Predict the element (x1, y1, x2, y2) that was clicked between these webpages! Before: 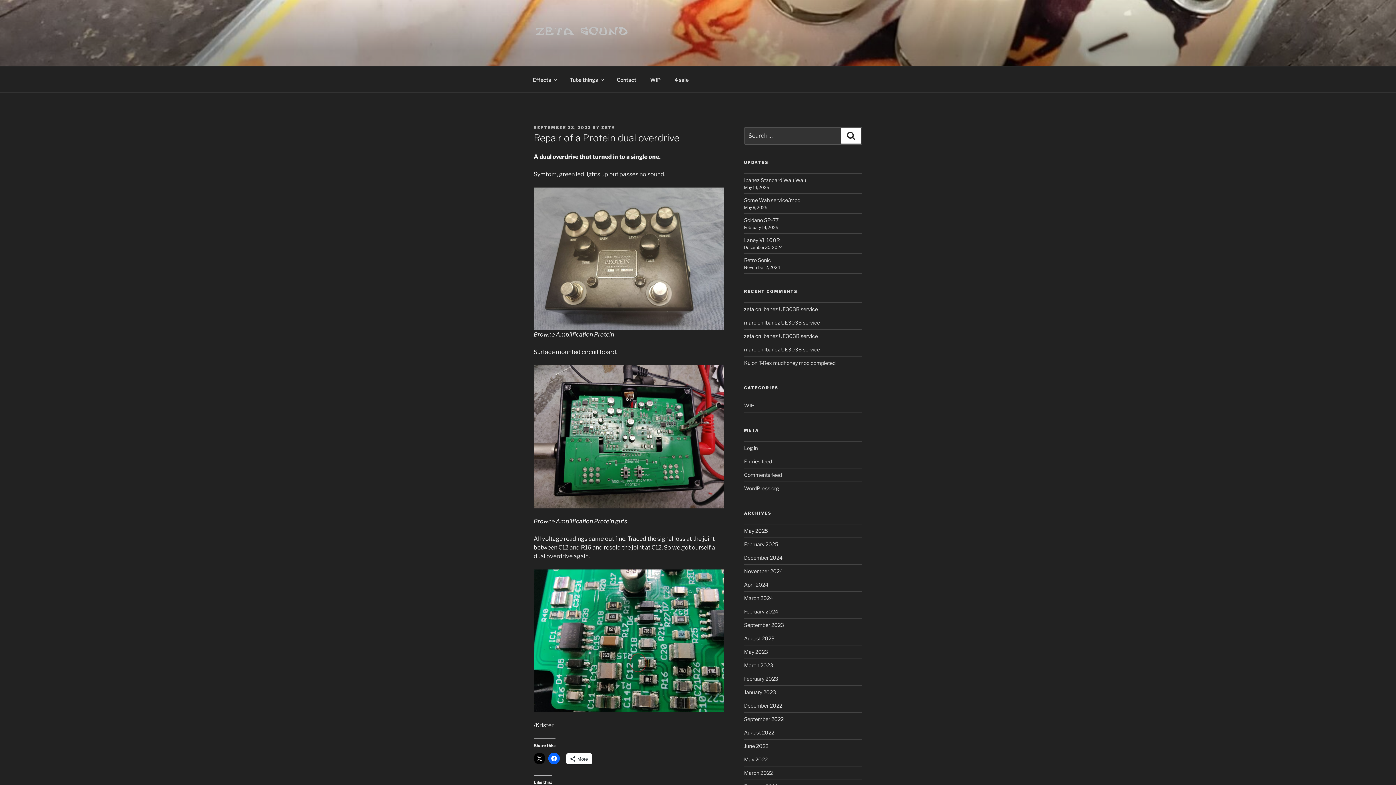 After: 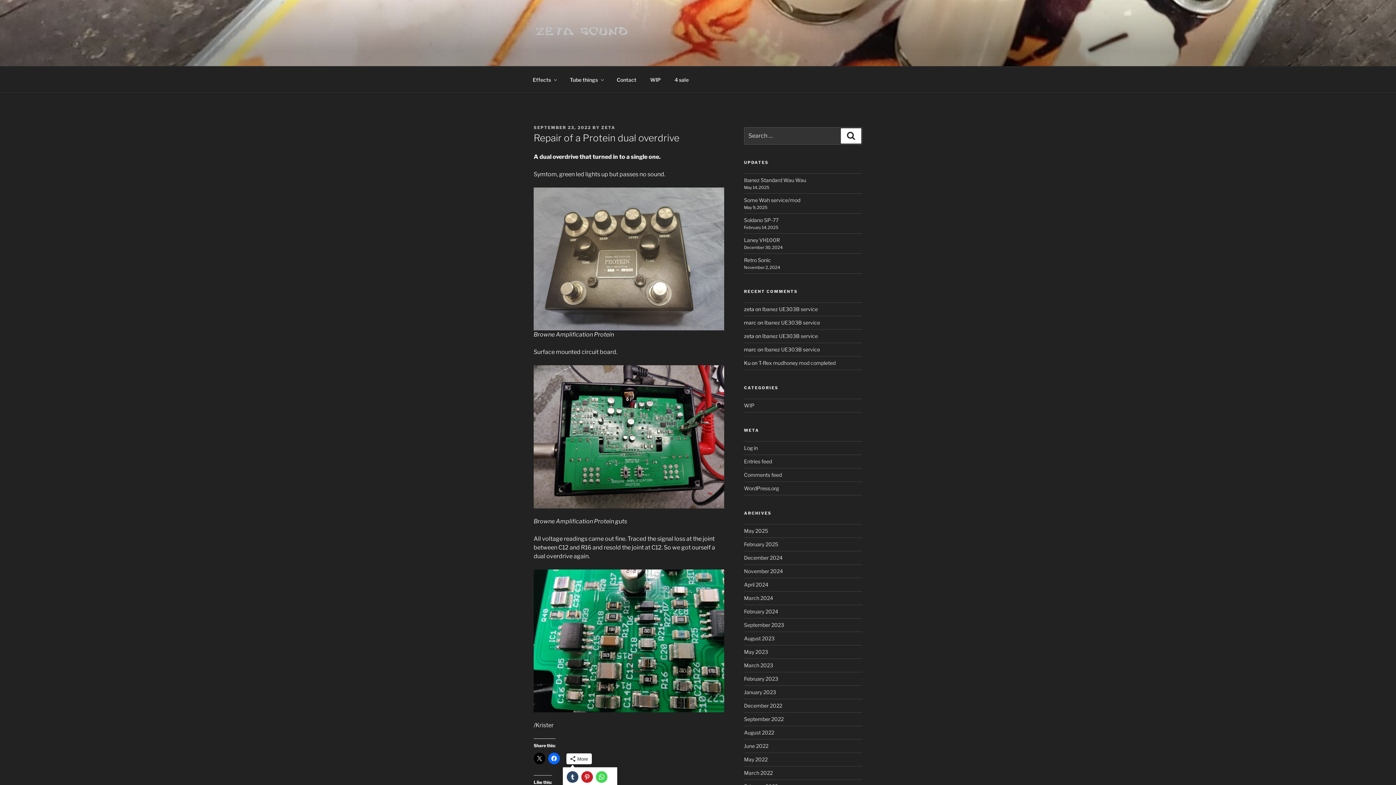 Action: label: More bbox: (566, 753, 592, 764)